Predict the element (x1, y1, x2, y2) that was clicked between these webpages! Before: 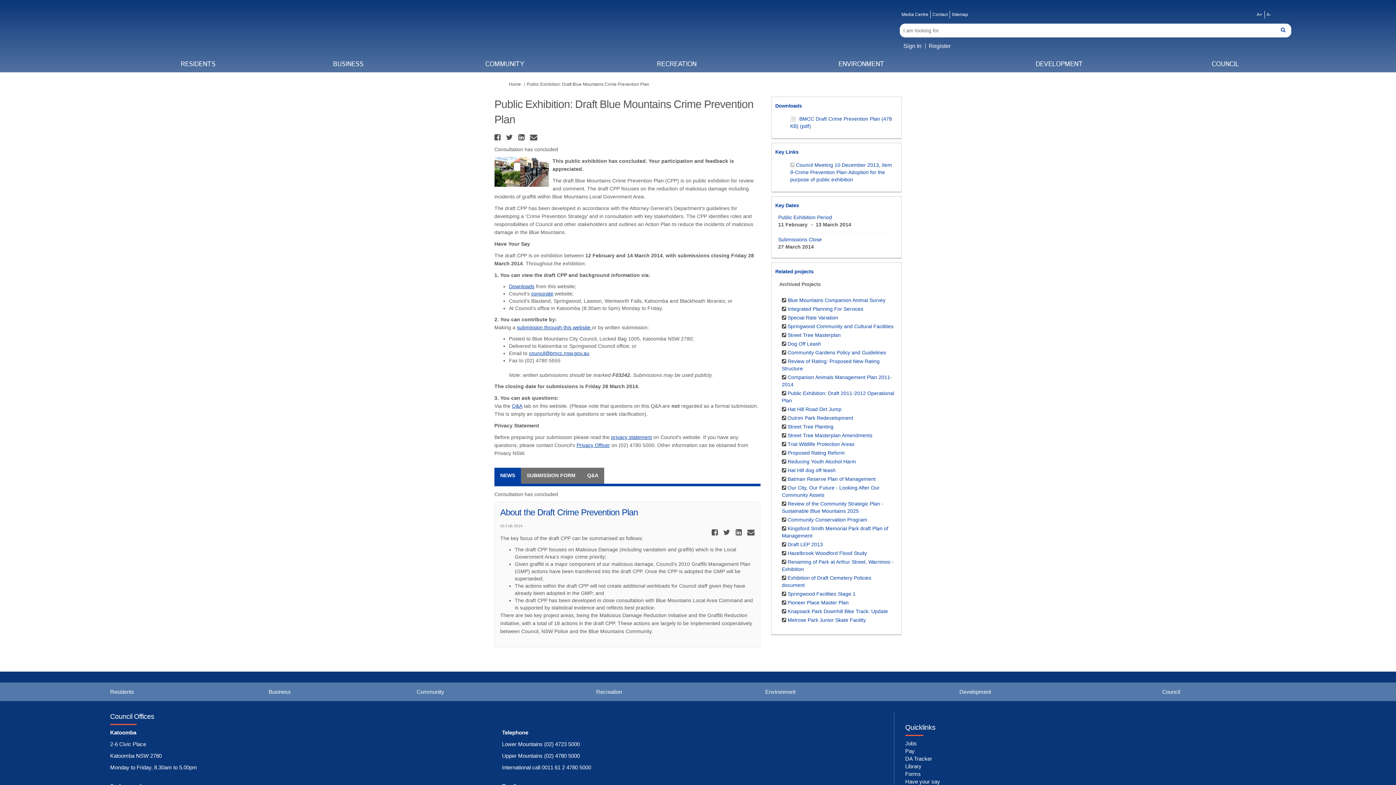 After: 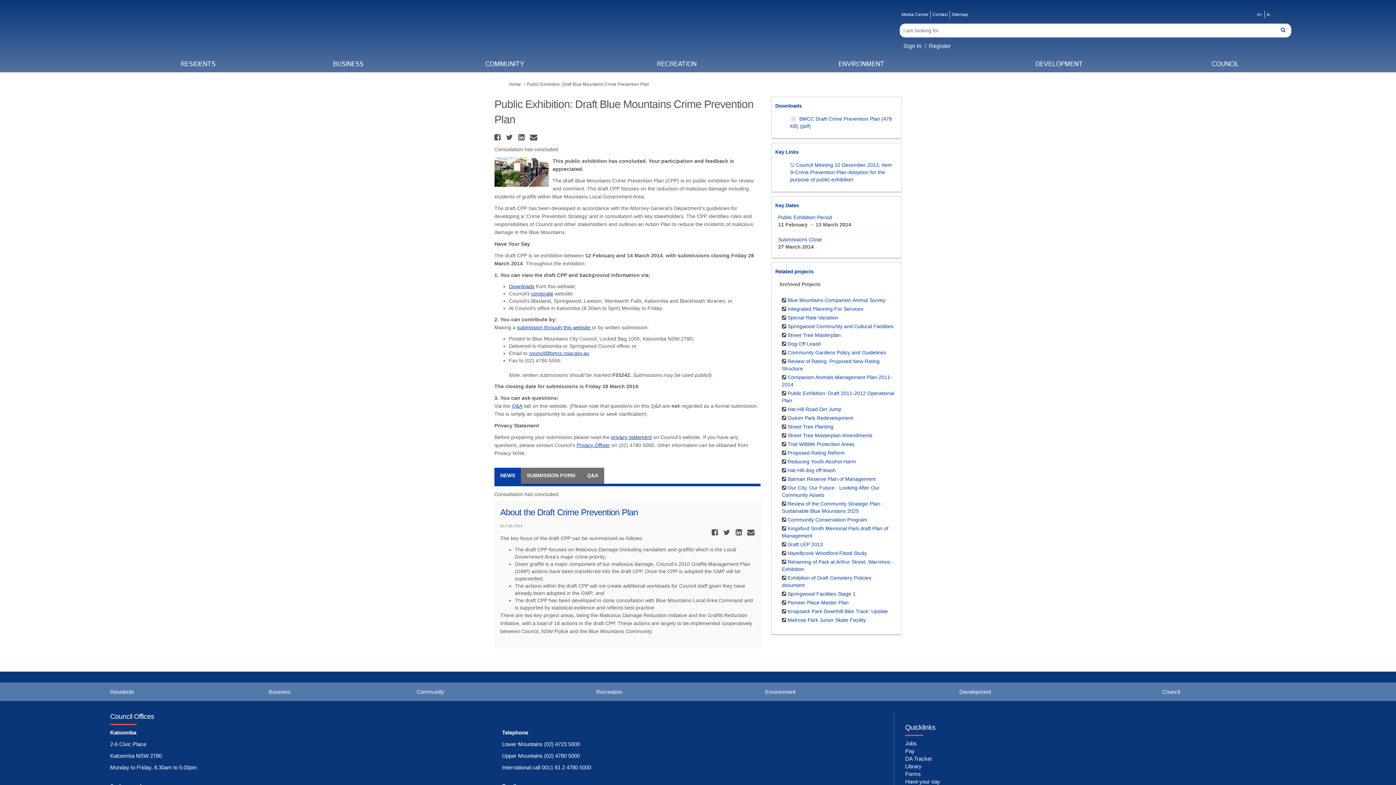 Action: label: Business bbox: (268, 683, 416, 701)